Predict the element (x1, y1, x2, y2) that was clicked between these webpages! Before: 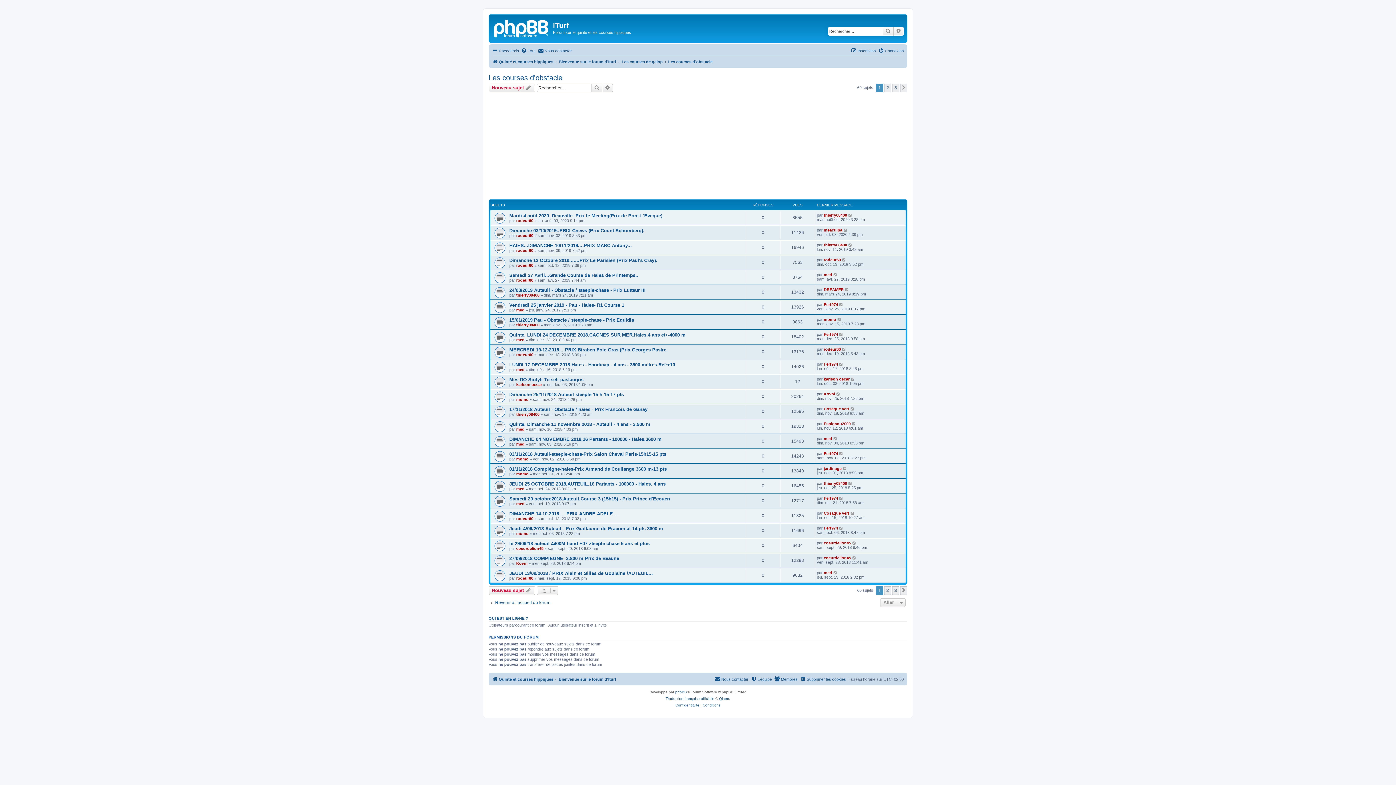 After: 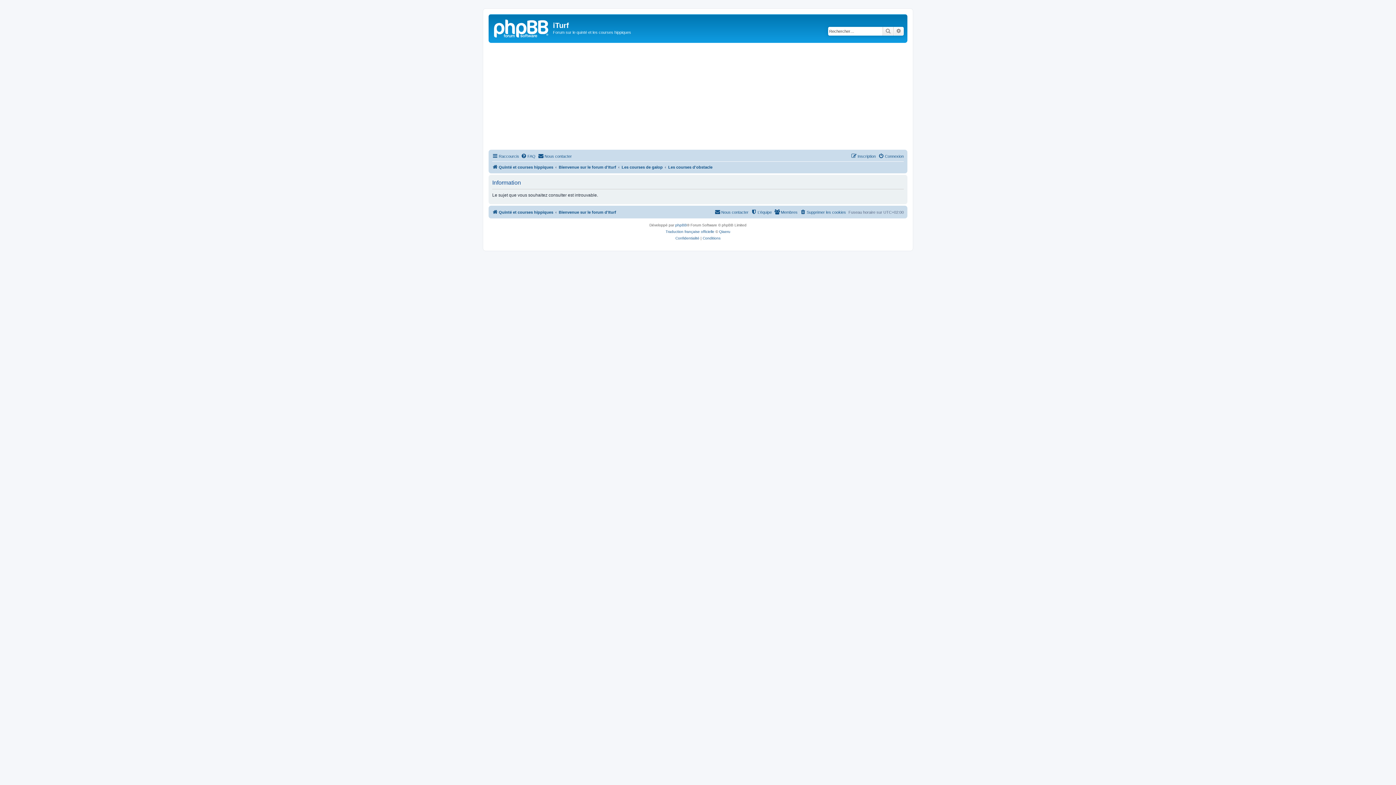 Action: bbox: (509, 466, 666, 471) label: 01/11/2018 Compiègne-haies-Prix Armand de Coullange 3600 m-13 pts